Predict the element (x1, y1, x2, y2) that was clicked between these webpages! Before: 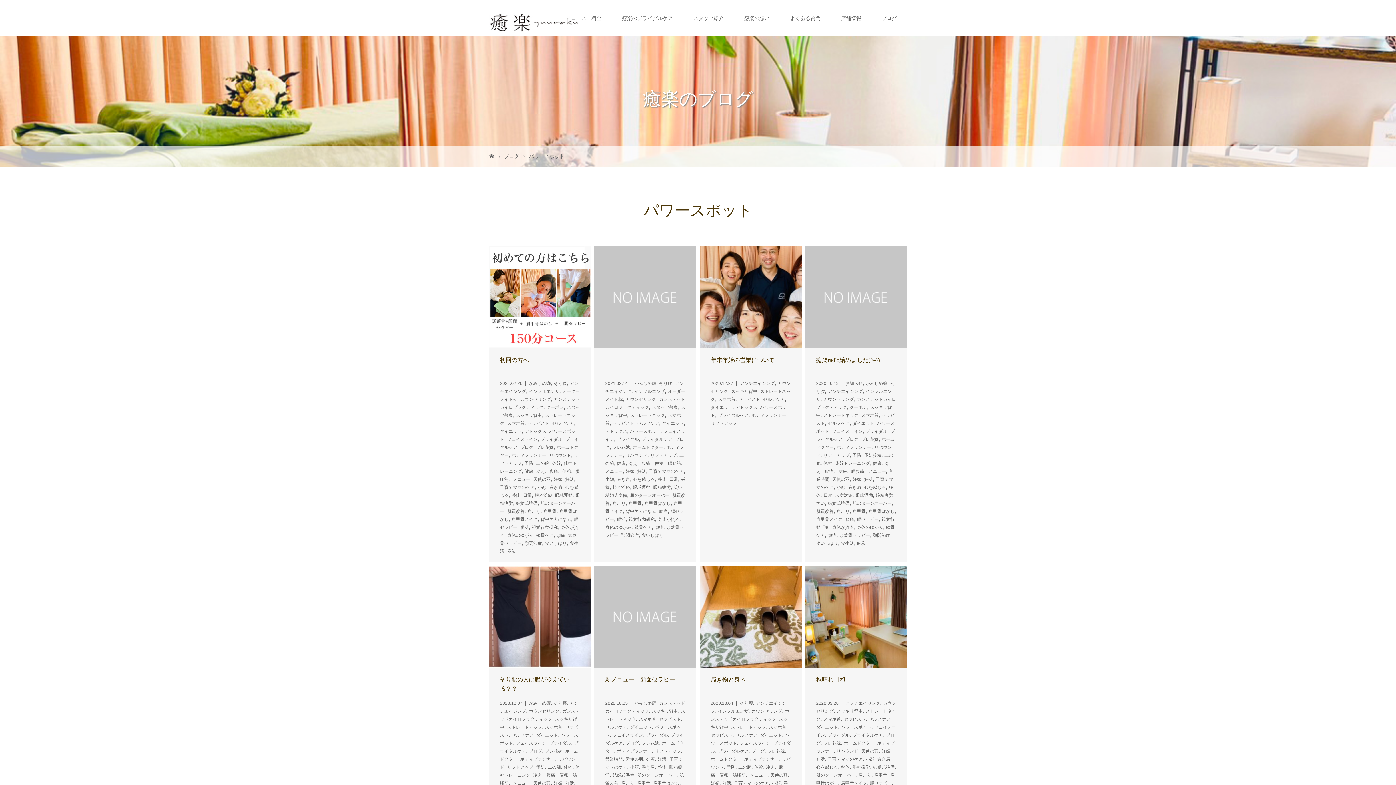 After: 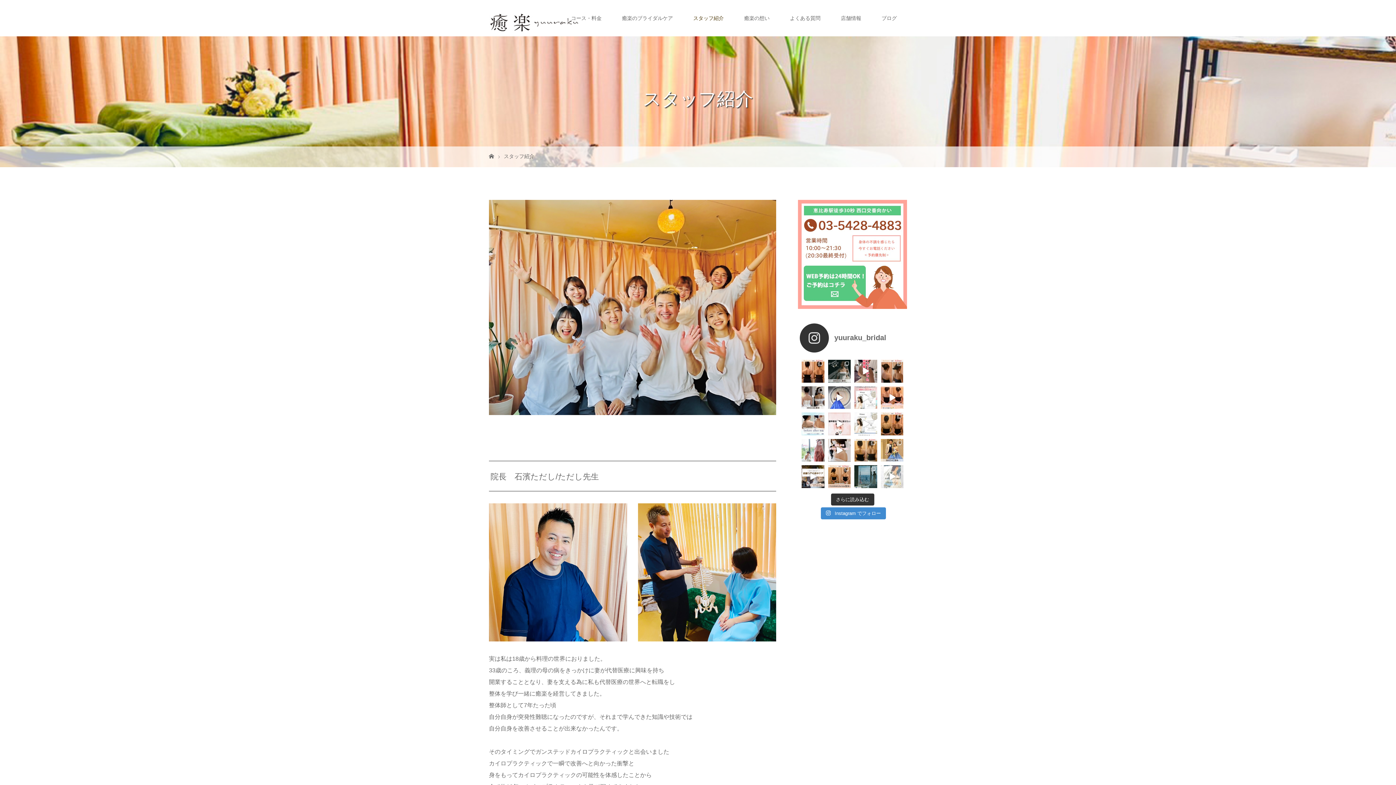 Action: label: スタッフ紹介 bbox: (683, 0, 734, 36)